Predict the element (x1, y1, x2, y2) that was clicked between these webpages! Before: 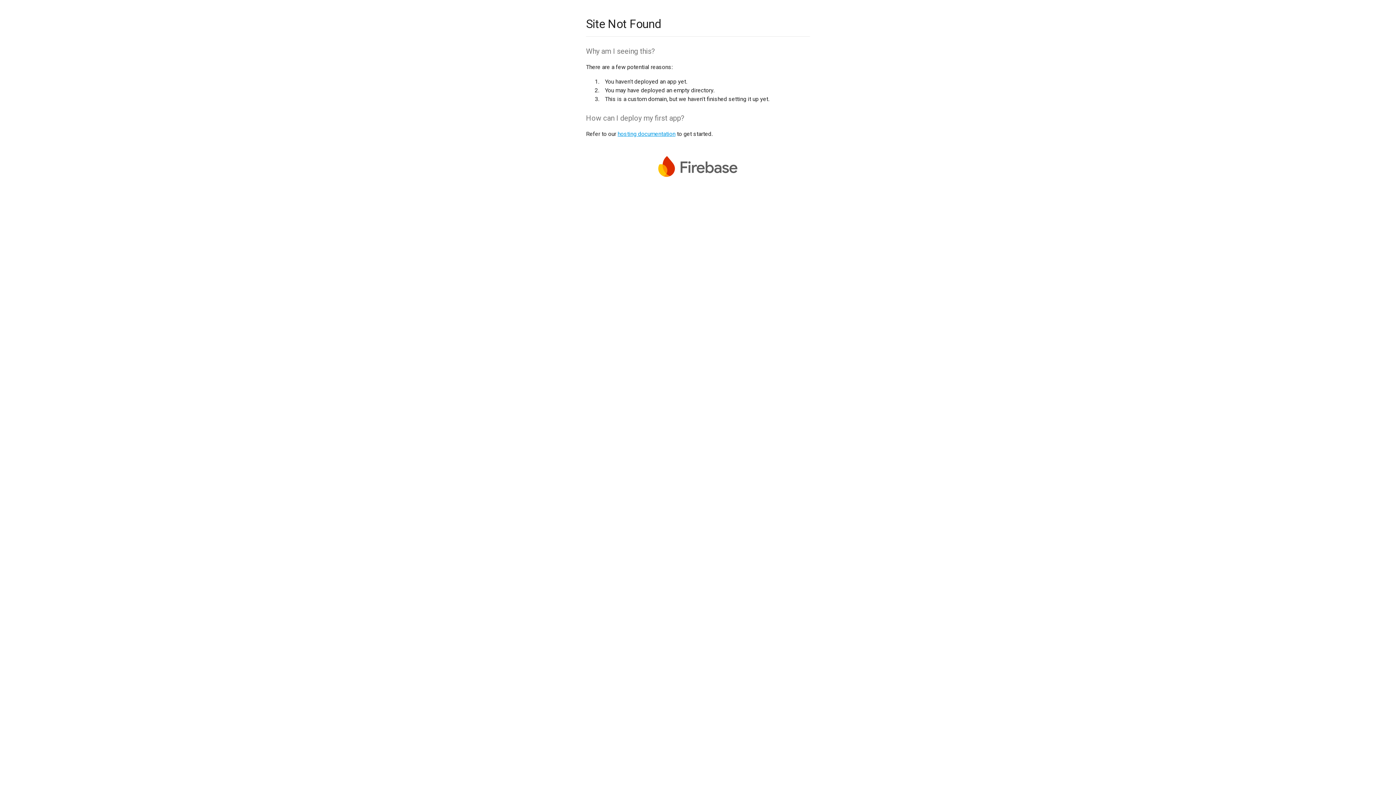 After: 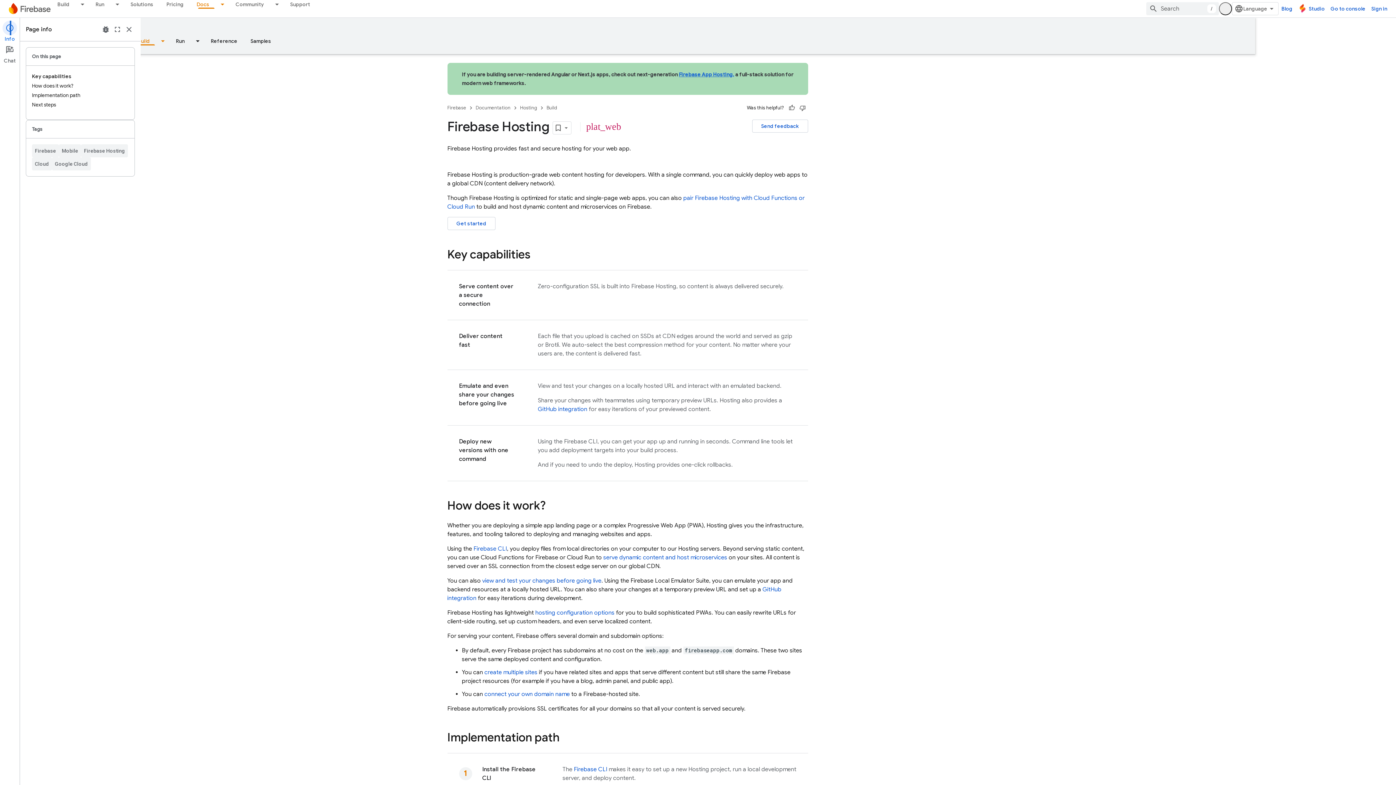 Action: bbox: (617, 130, 675, 137) label: hosting documentation